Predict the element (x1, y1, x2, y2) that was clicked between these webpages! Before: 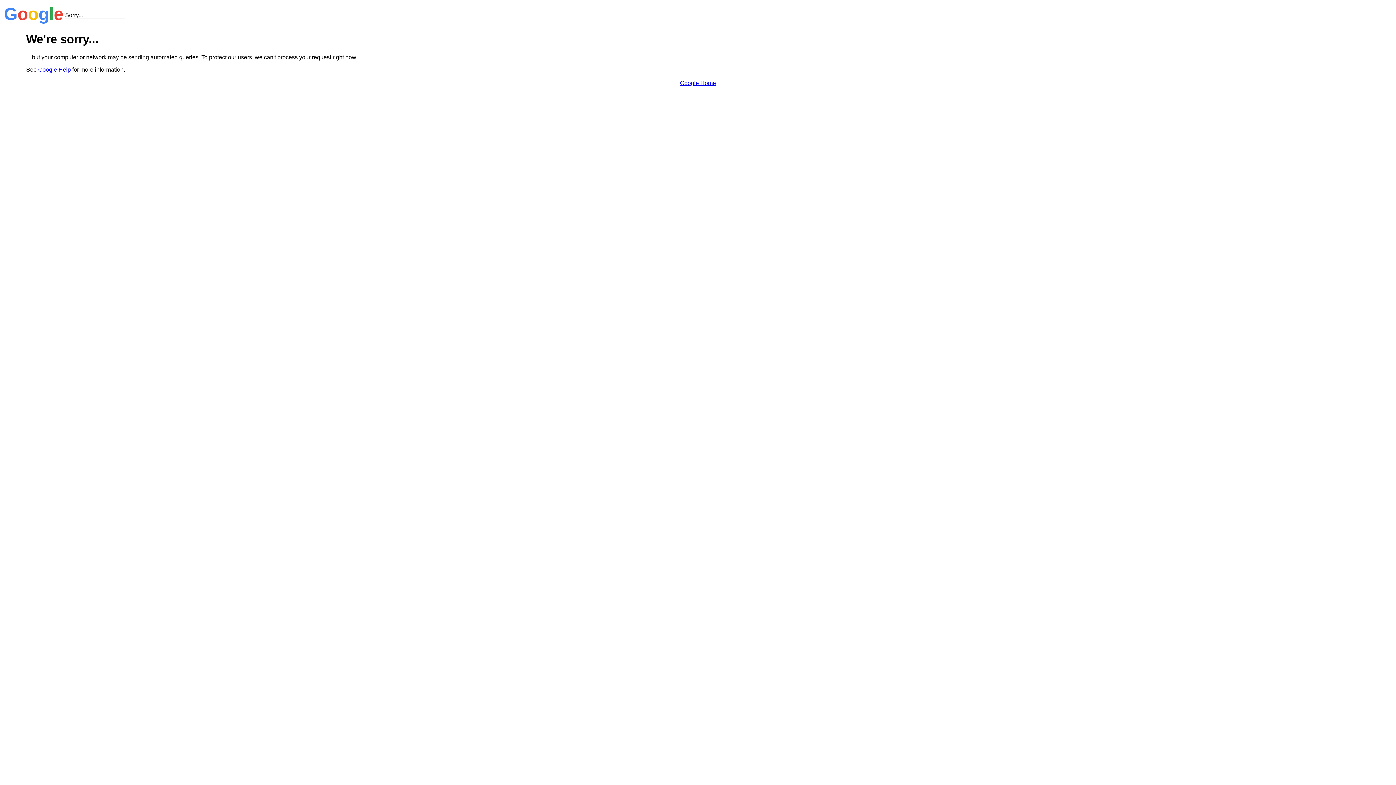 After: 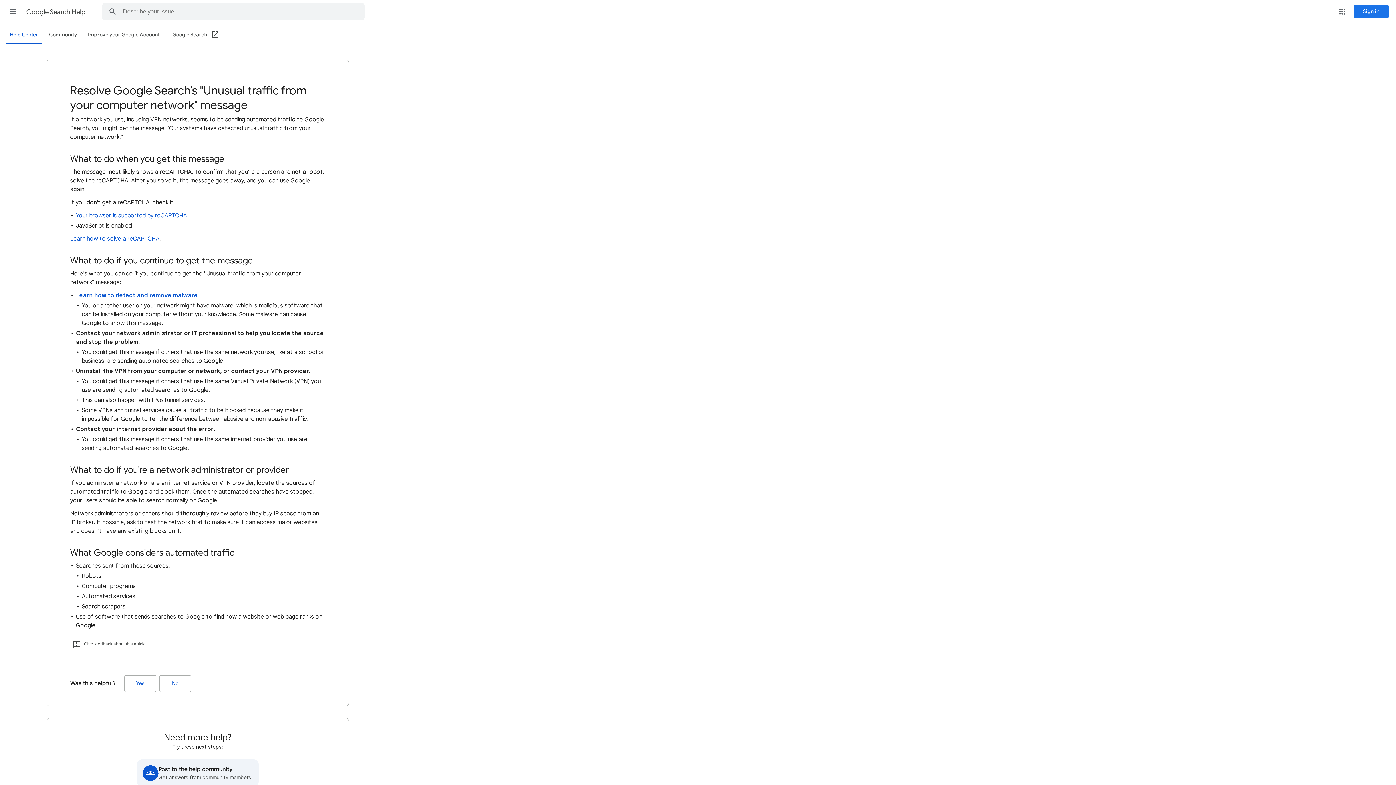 Action: bbox: (38, 66, 70, 72) label: Google Help